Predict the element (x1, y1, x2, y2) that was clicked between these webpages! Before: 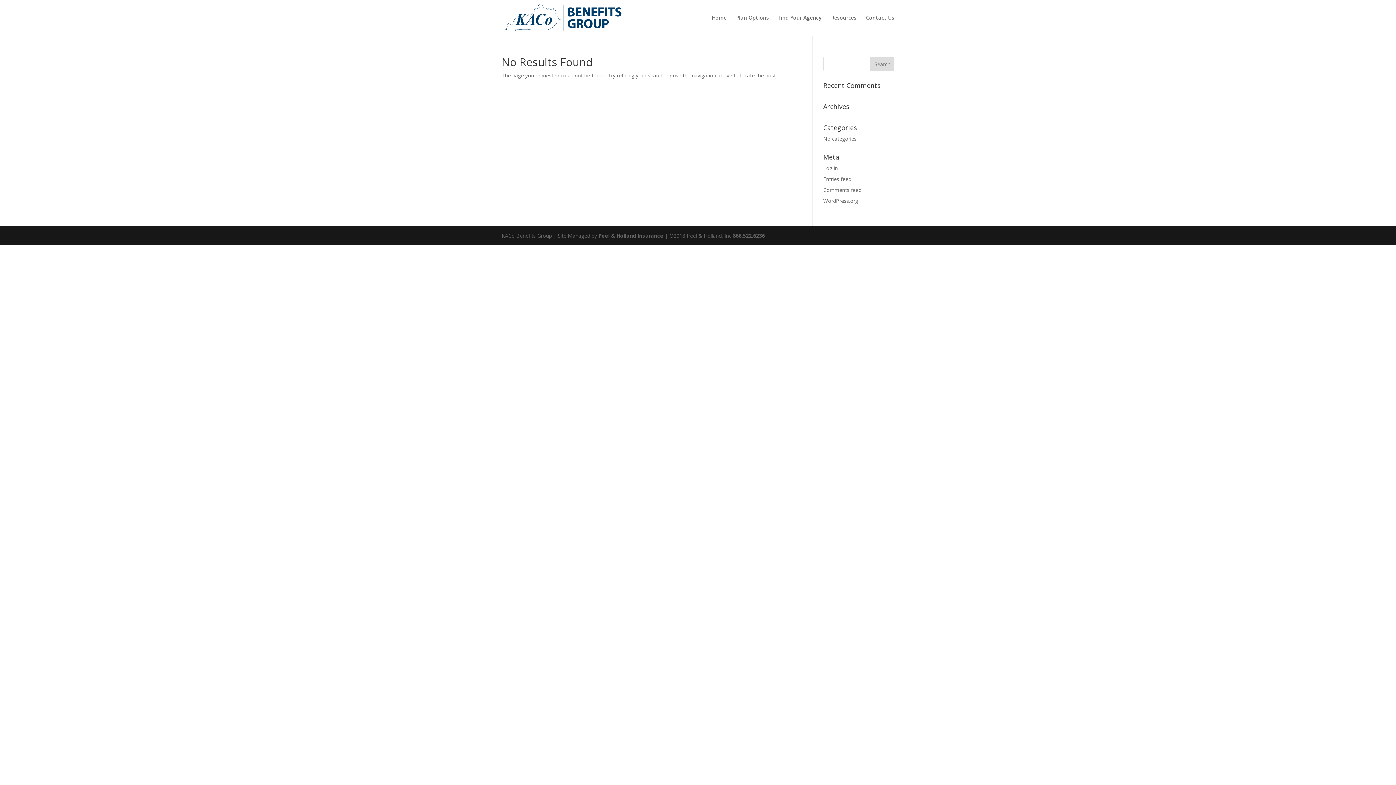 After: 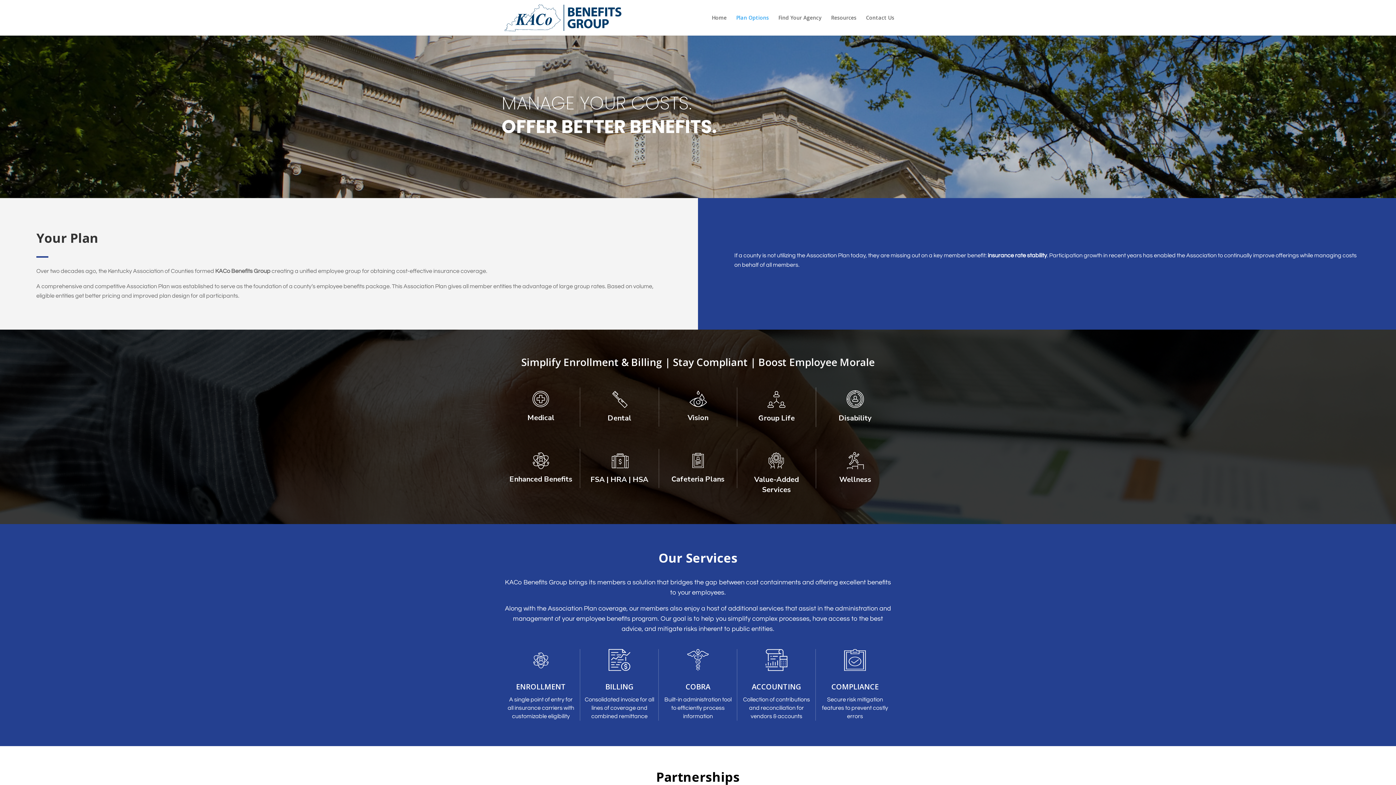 Action: bbox: (736, 15, 769, 35) label: Plan Options